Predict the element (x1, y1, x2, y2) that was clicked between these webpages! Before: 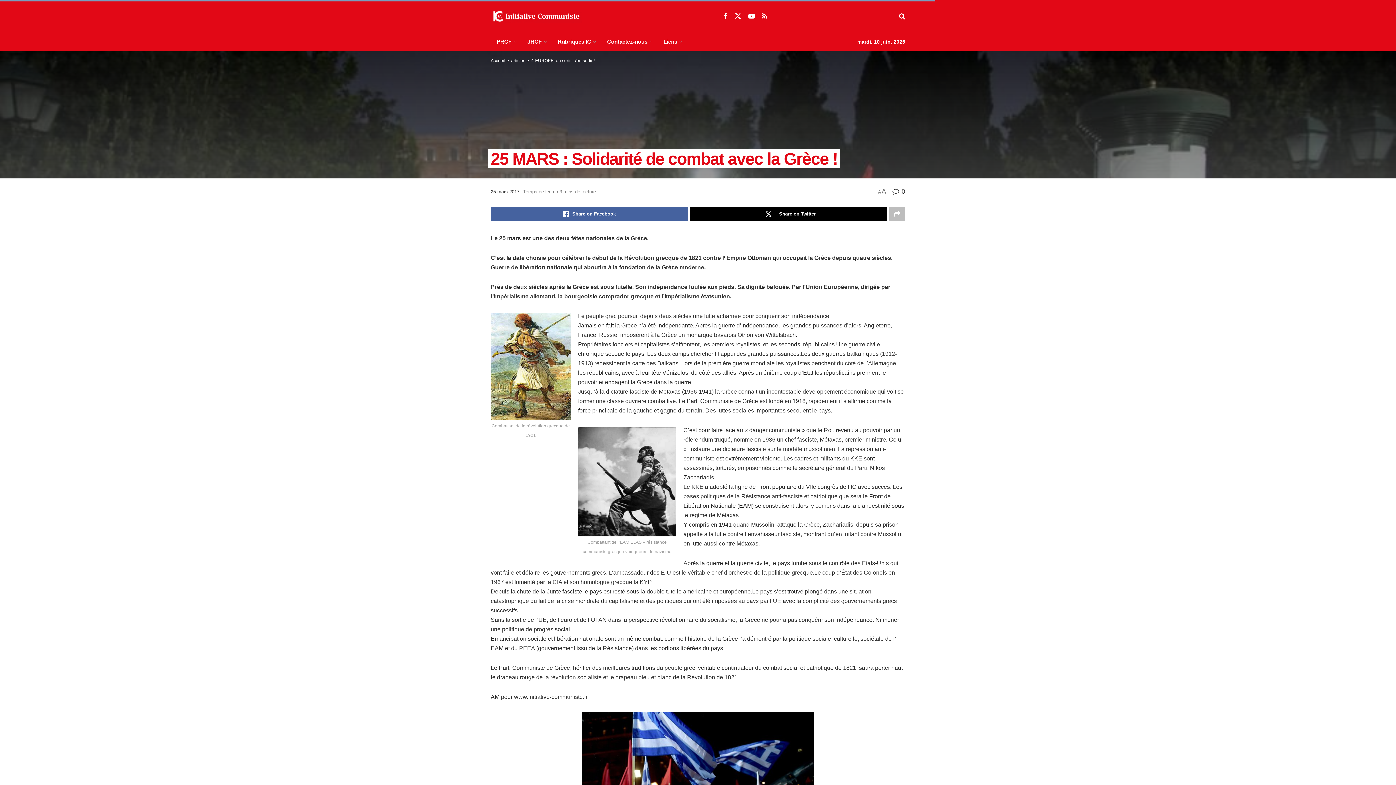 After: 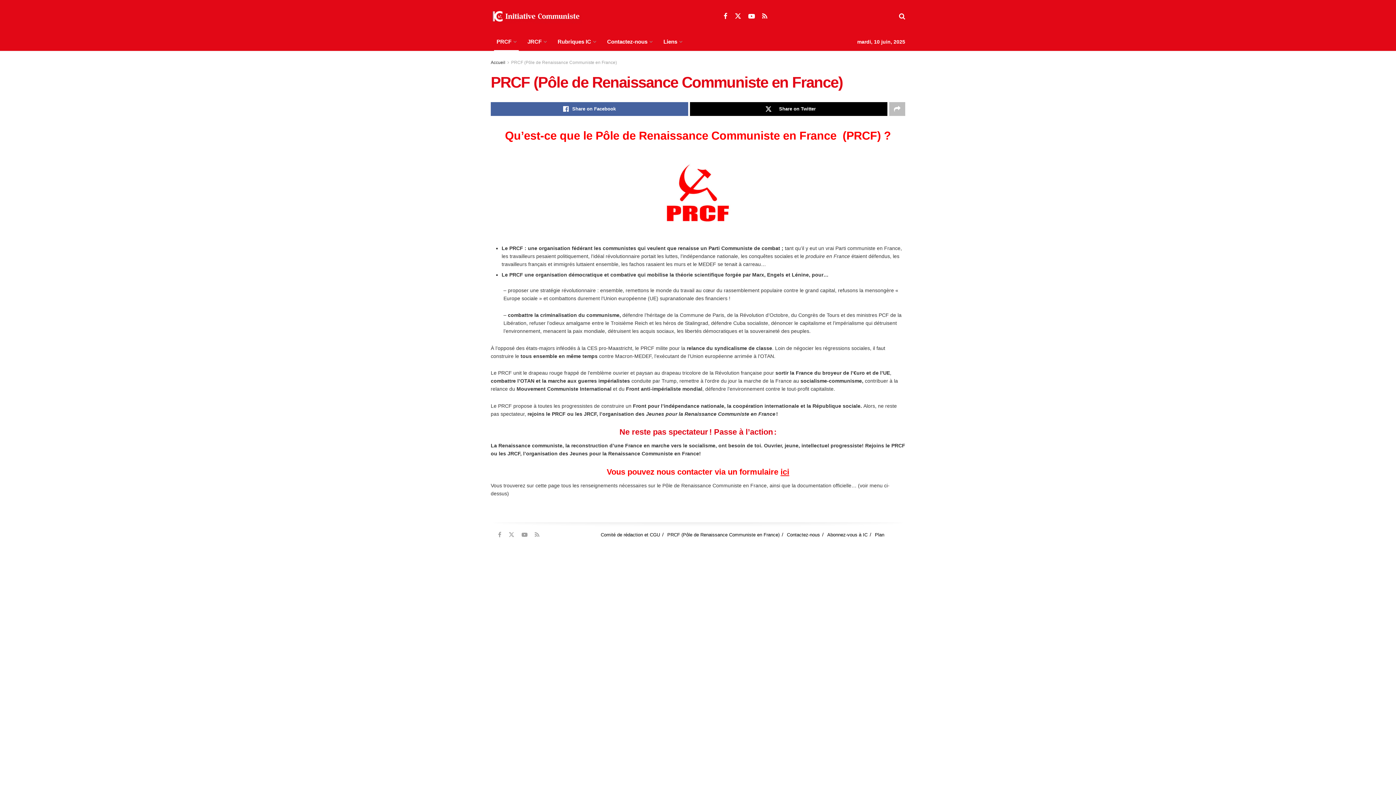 Action: bbox: (490, 32, 521, 50) label: PRCF